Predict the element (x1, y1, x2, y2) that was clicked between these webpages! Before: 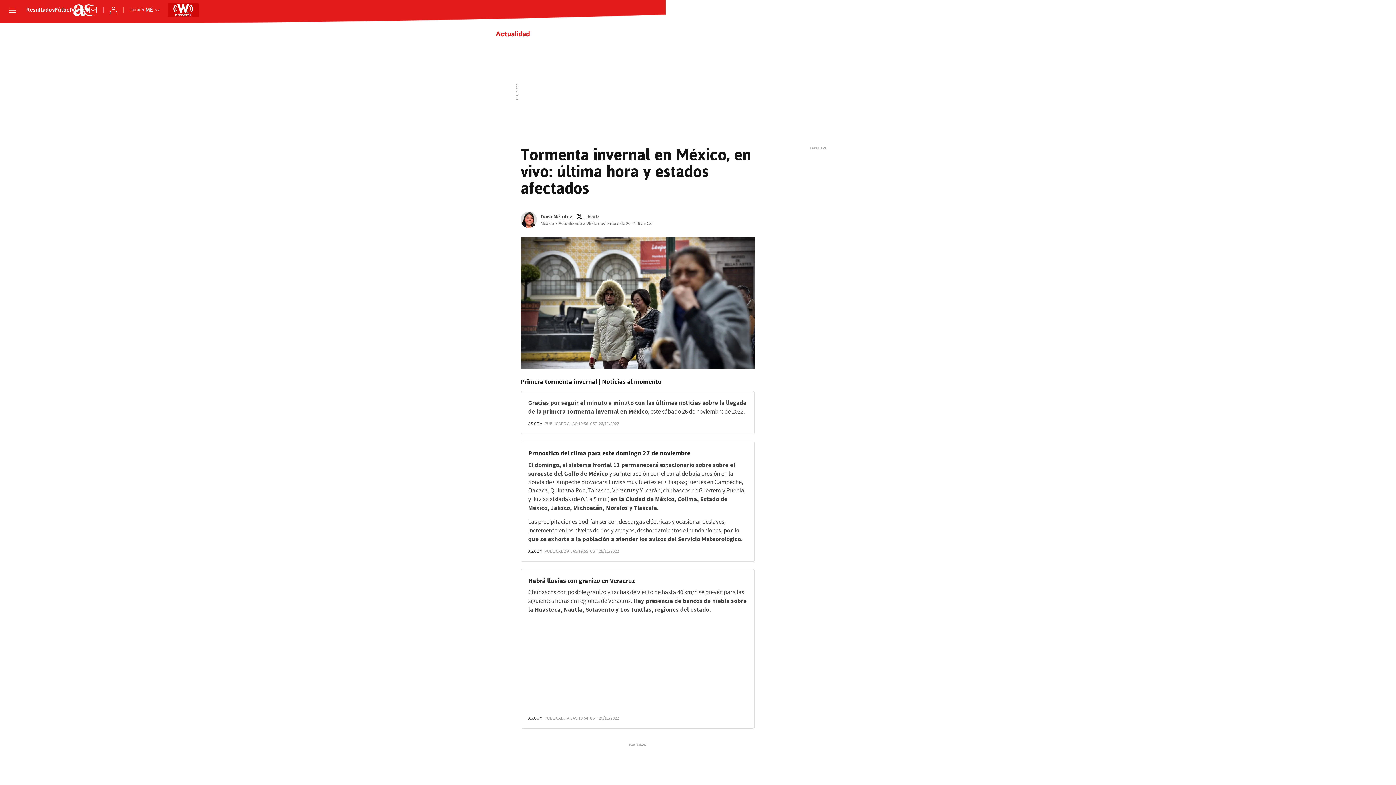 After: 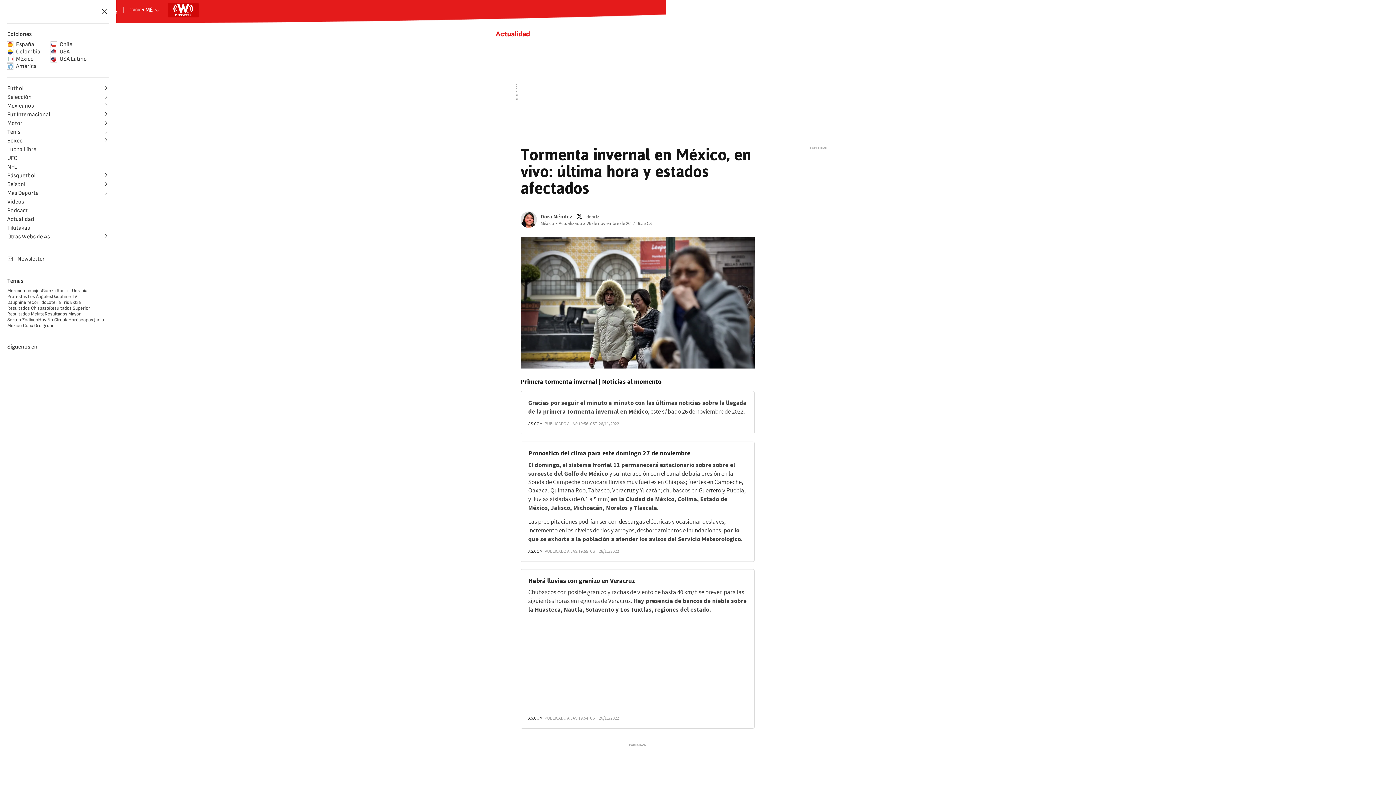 Action: bbox: (7, 5, 17, 15) label: desplegar menú